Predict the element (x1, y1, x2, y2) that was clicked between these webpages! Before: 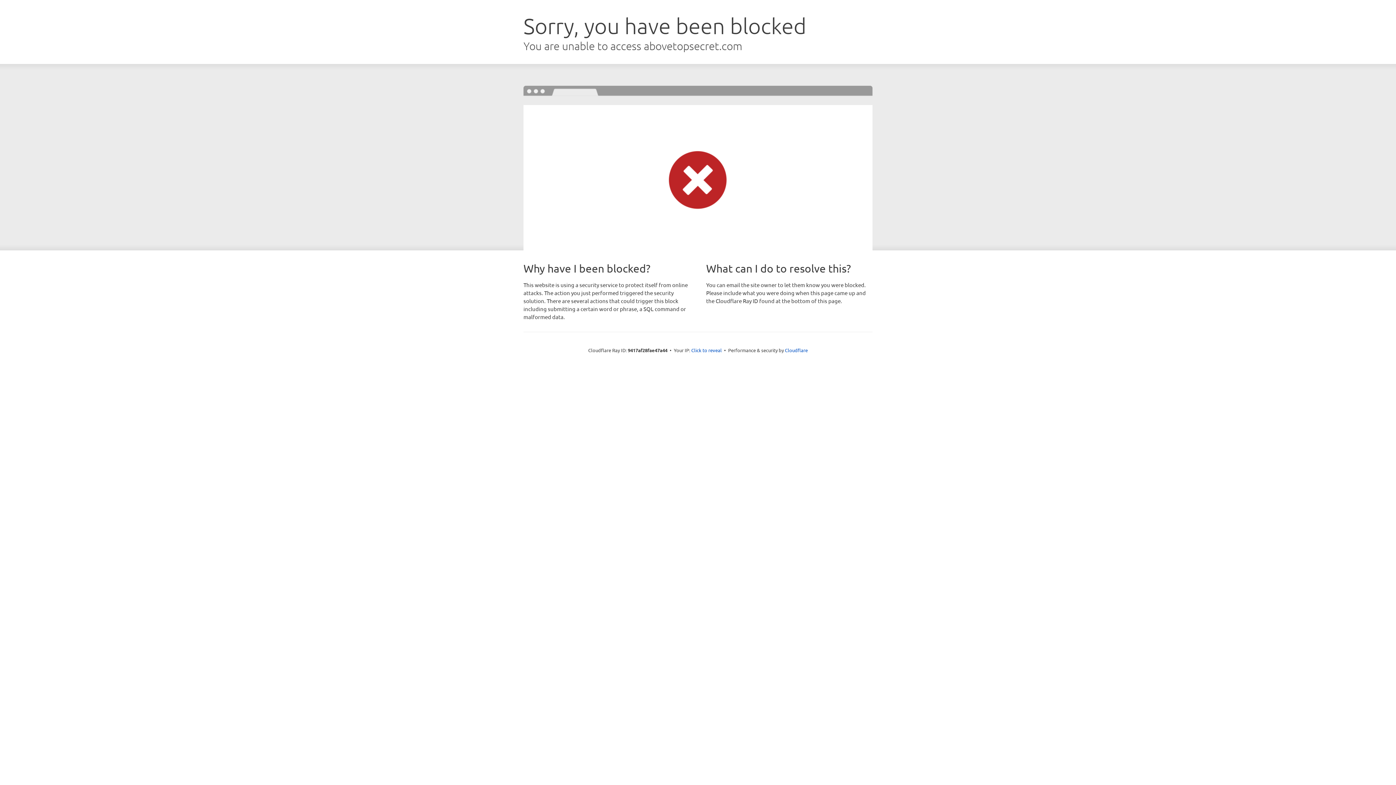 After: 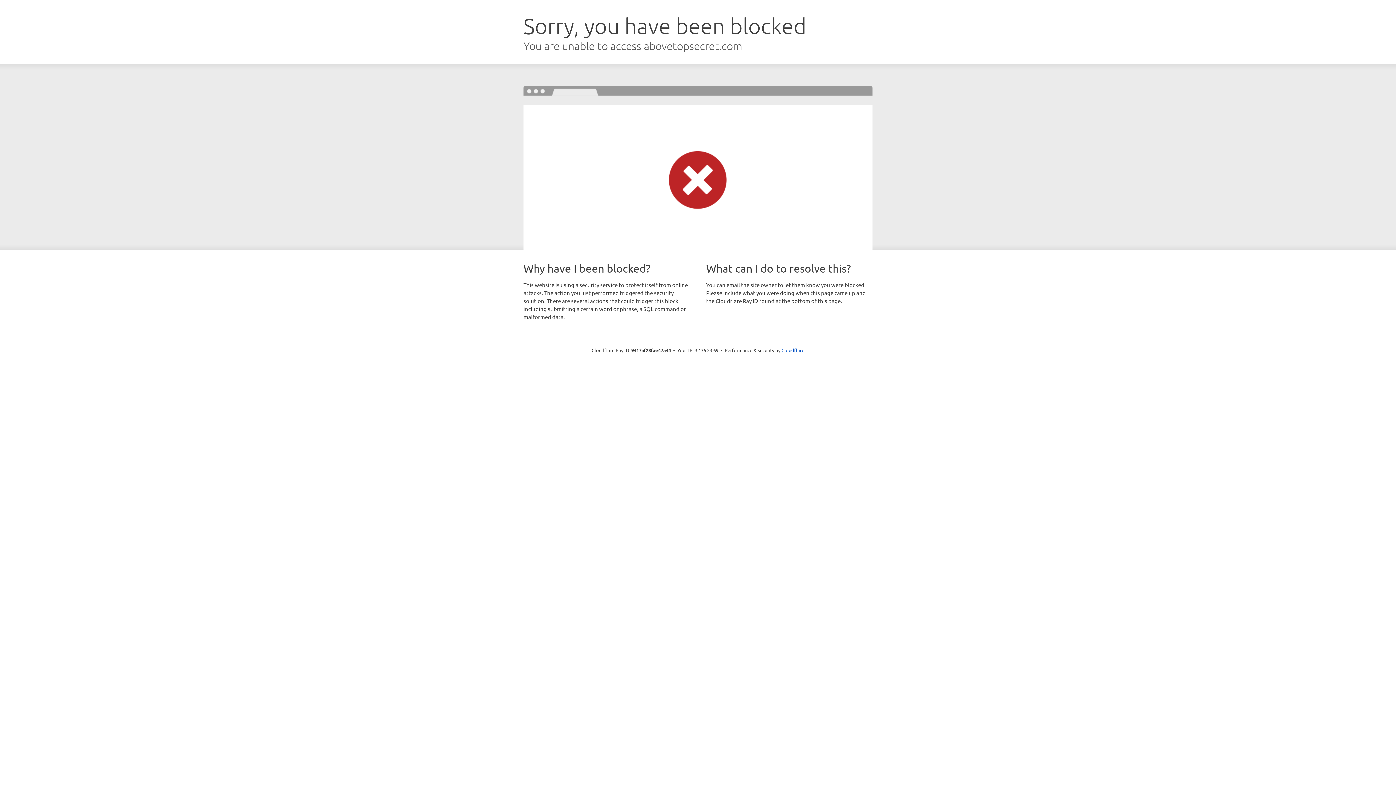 Action: label: Click to reveal bbox: (691, 346, 722, 353)